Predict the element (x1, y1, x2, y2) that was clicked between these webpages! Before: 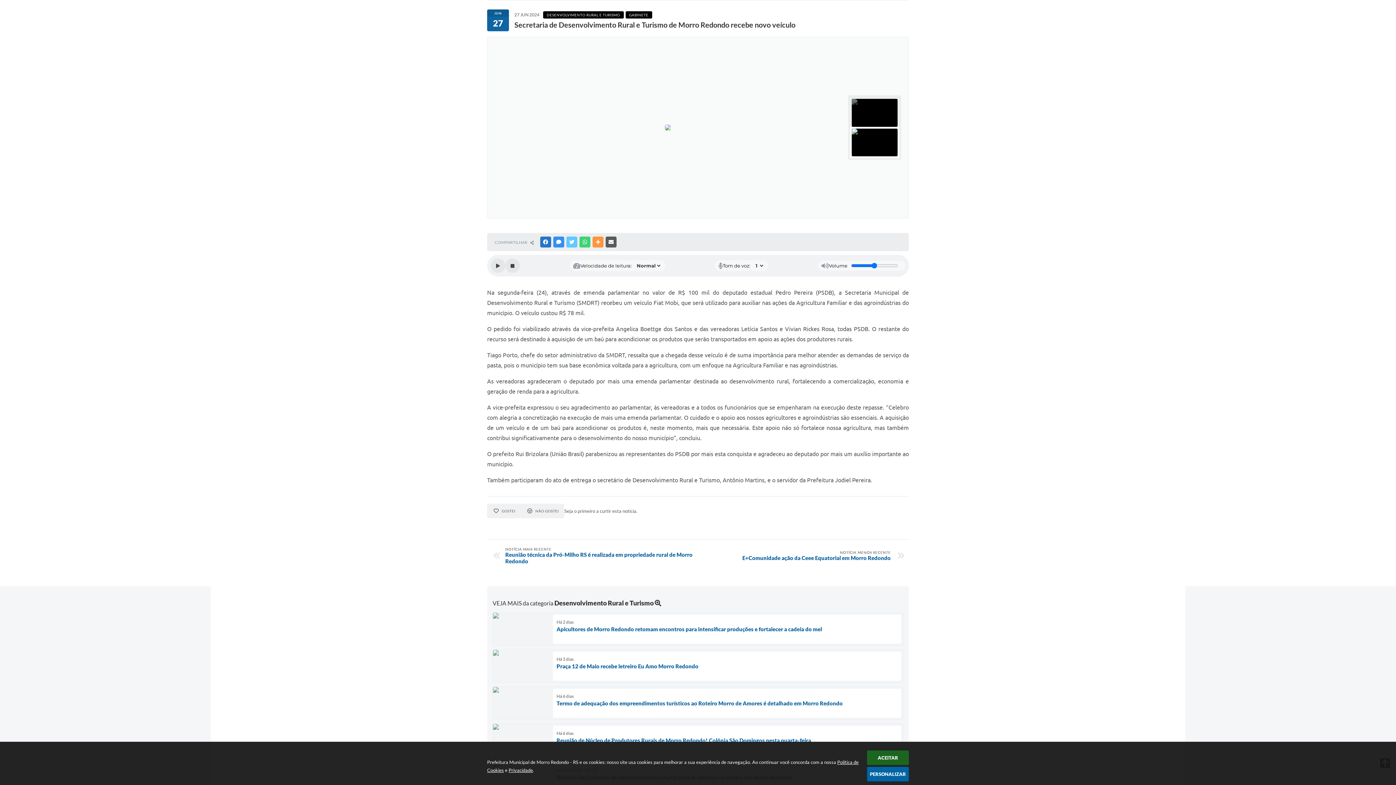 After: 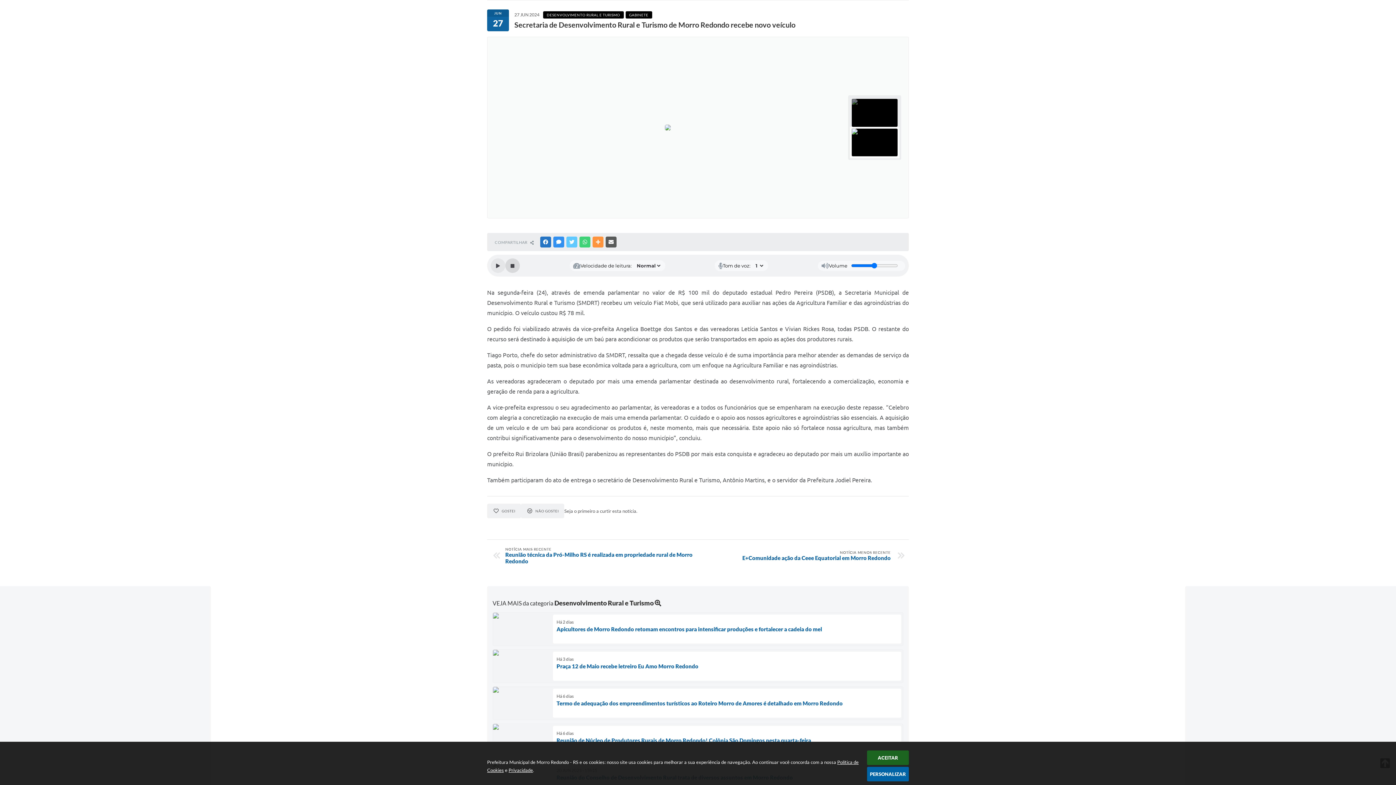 Action: bbox: (505, 258, 520, 273) label: Stop